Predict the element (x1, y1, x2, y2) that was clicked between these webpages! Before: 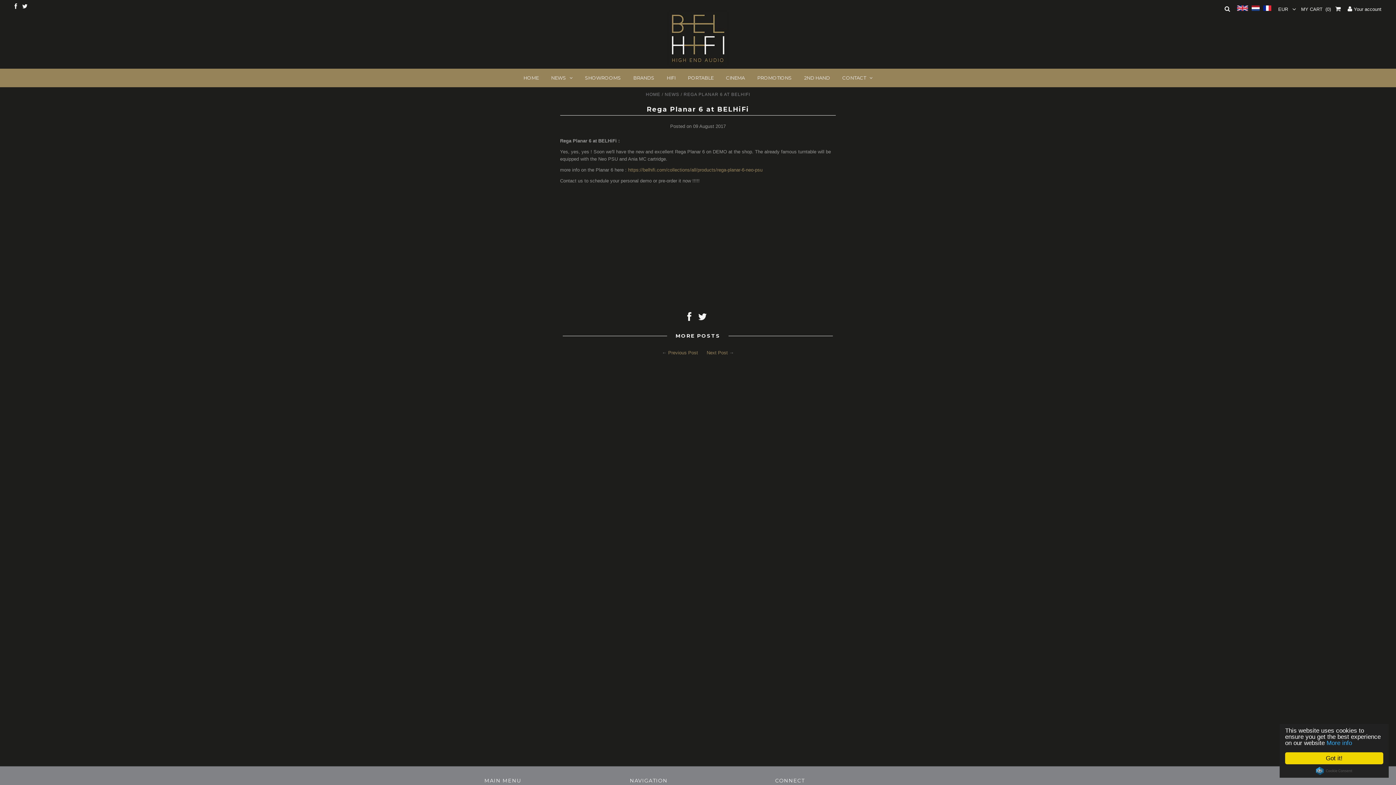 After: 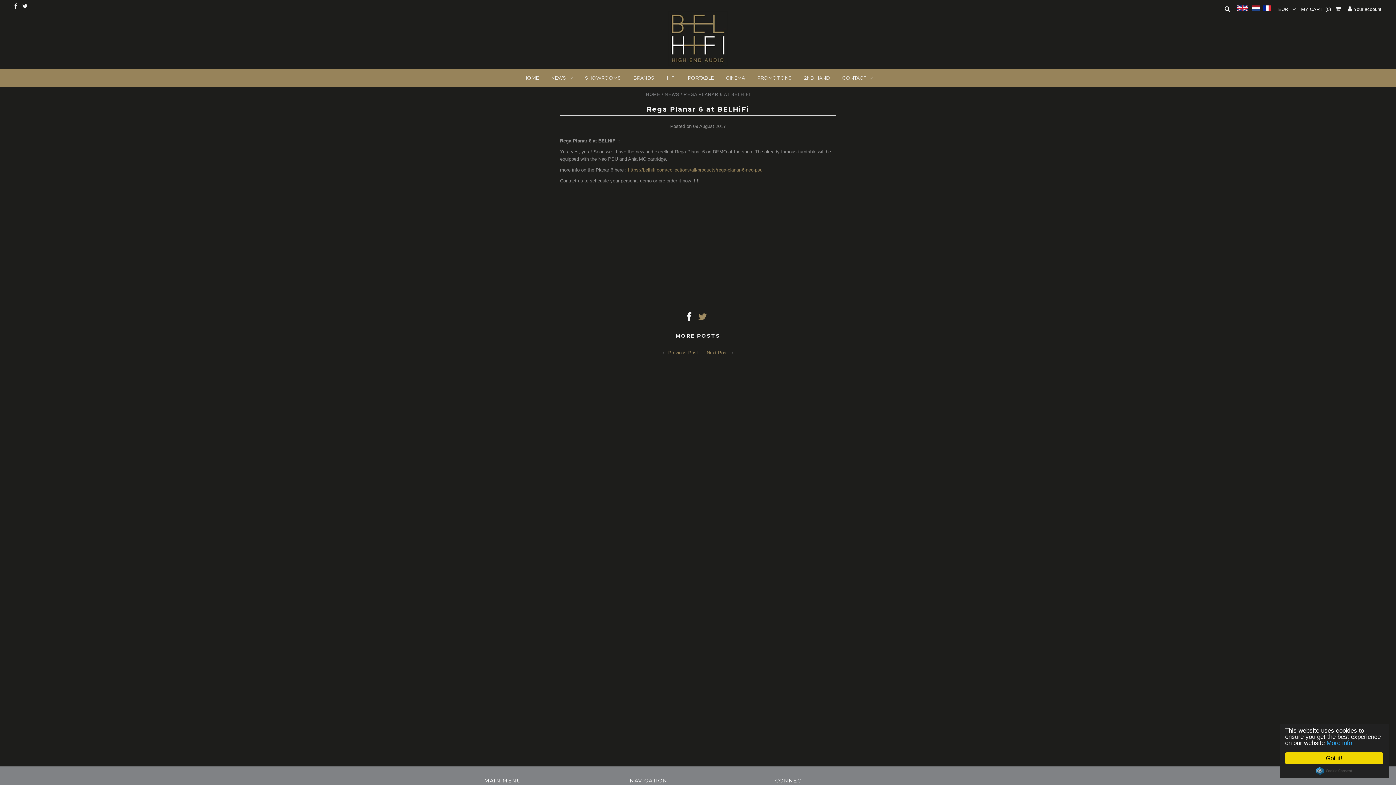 Action: bbox: (698, 315, 707, 321)